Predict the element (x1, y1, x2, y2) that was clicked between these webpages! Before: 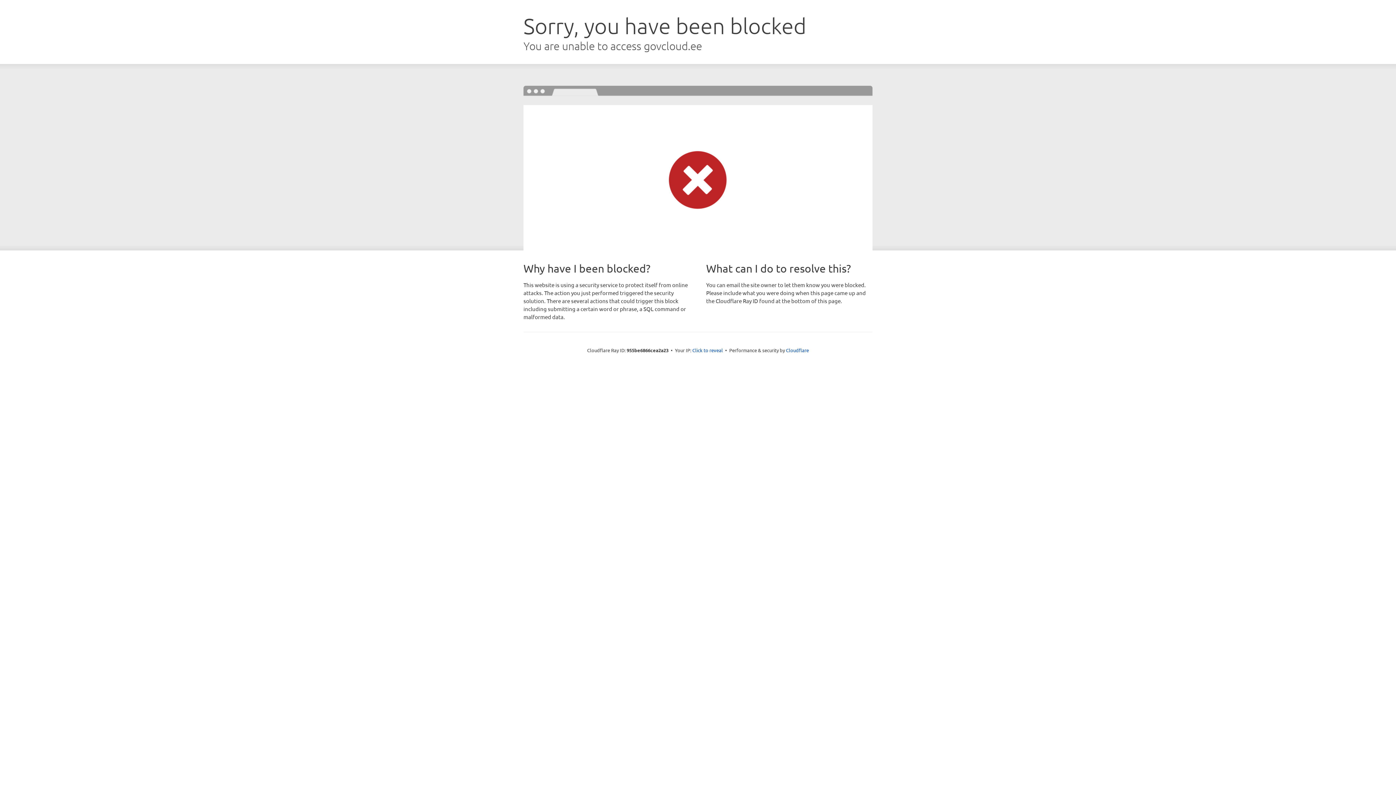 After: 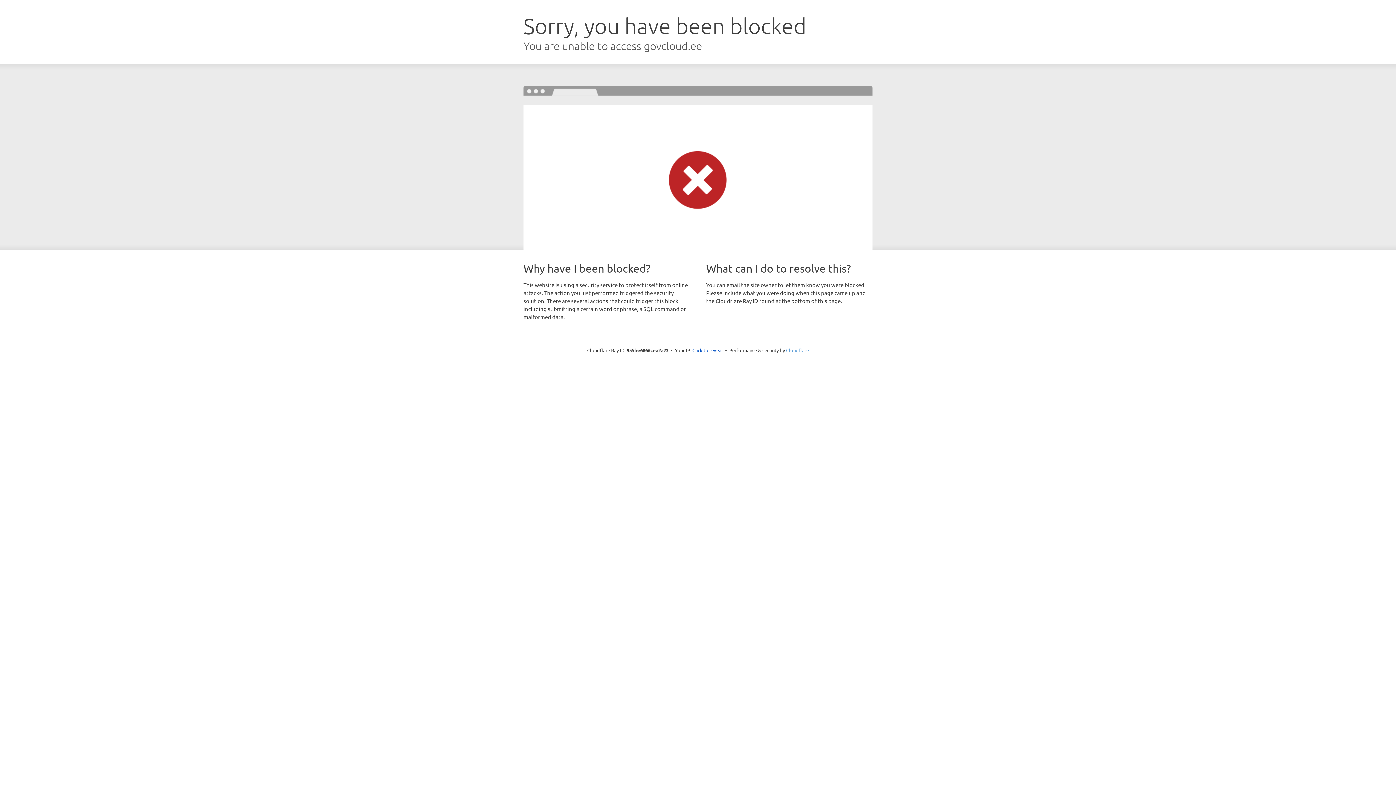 Action: bbox: (786, 347, 809, 353) label: Cloudflare